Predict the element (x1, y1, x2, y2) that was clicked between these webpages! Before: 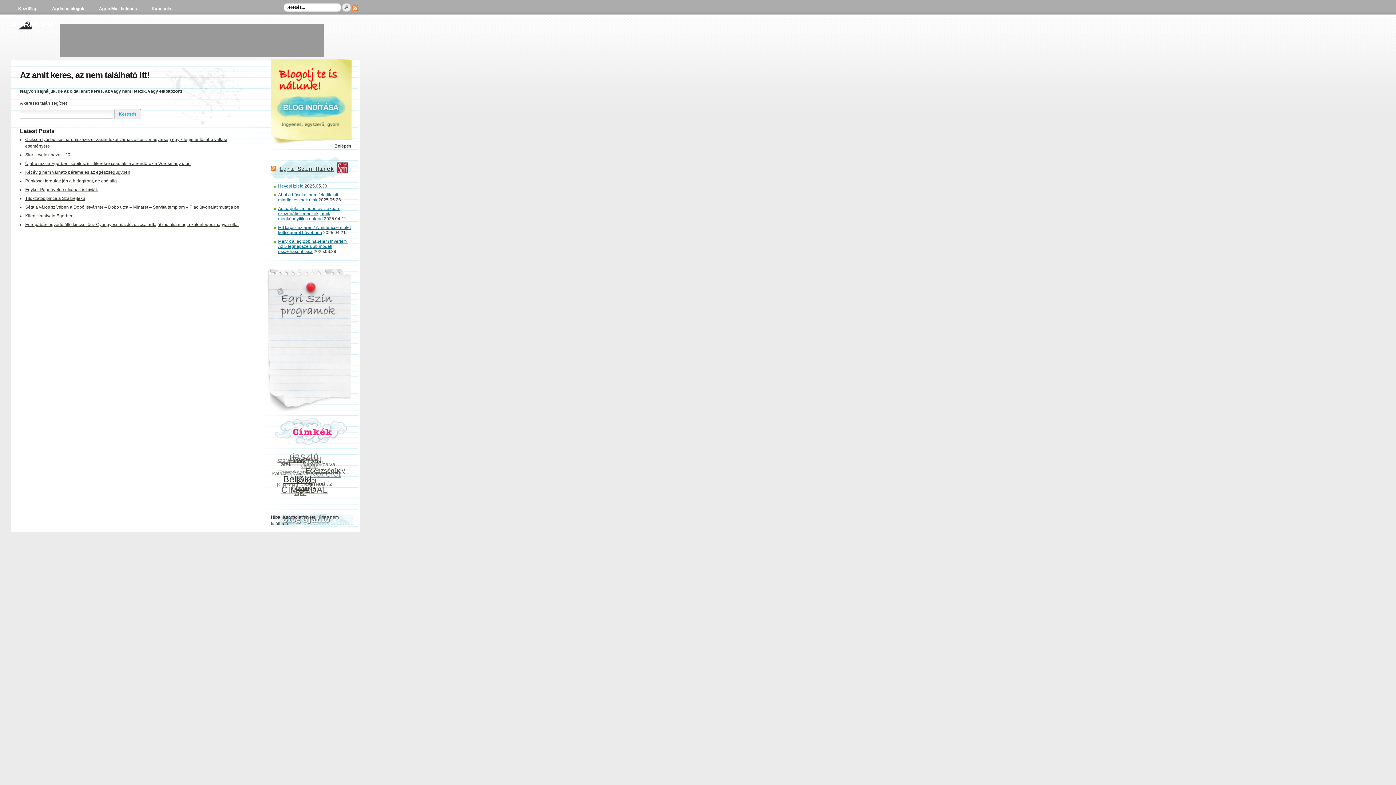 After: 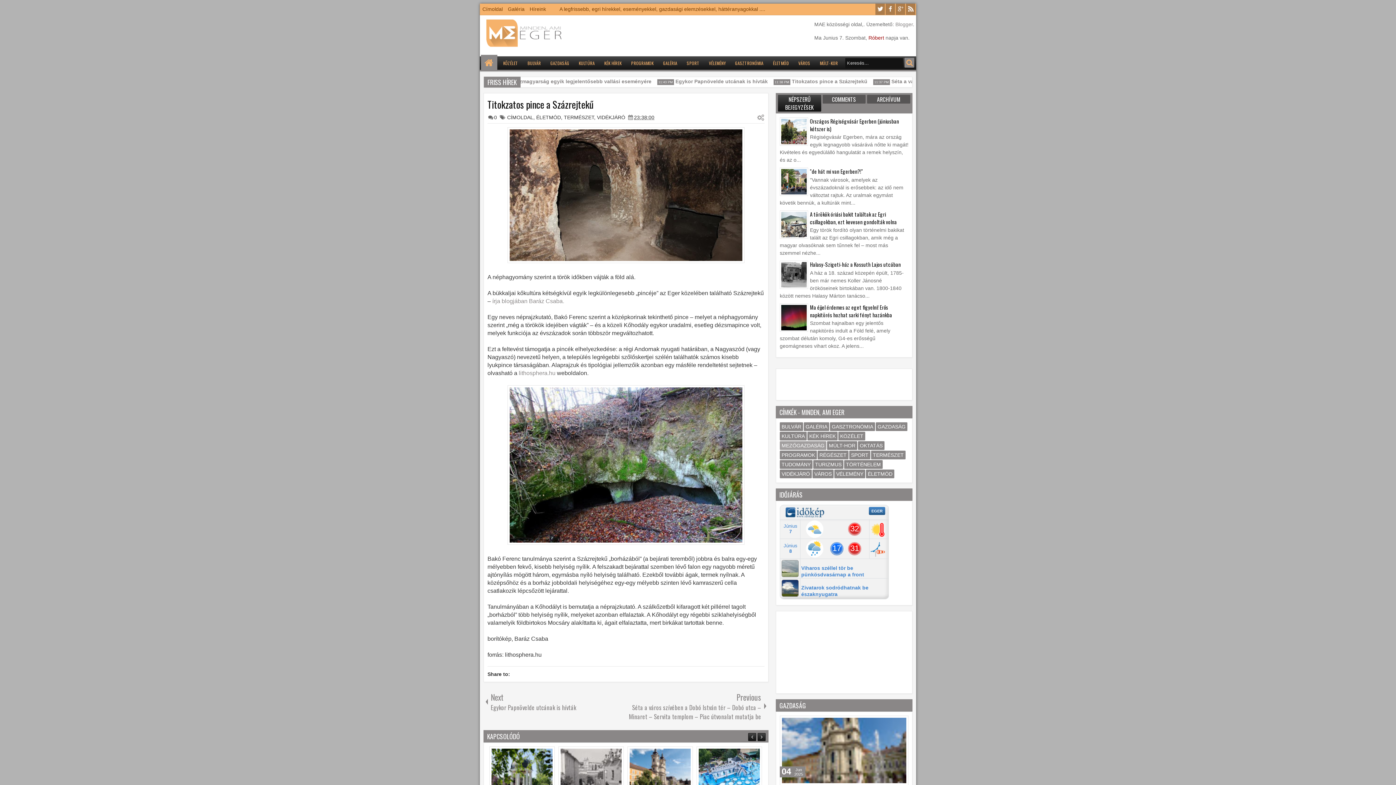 Action: label: Titokzatos pince a Százrejtekű bbox: (25, 195, 85, 200)